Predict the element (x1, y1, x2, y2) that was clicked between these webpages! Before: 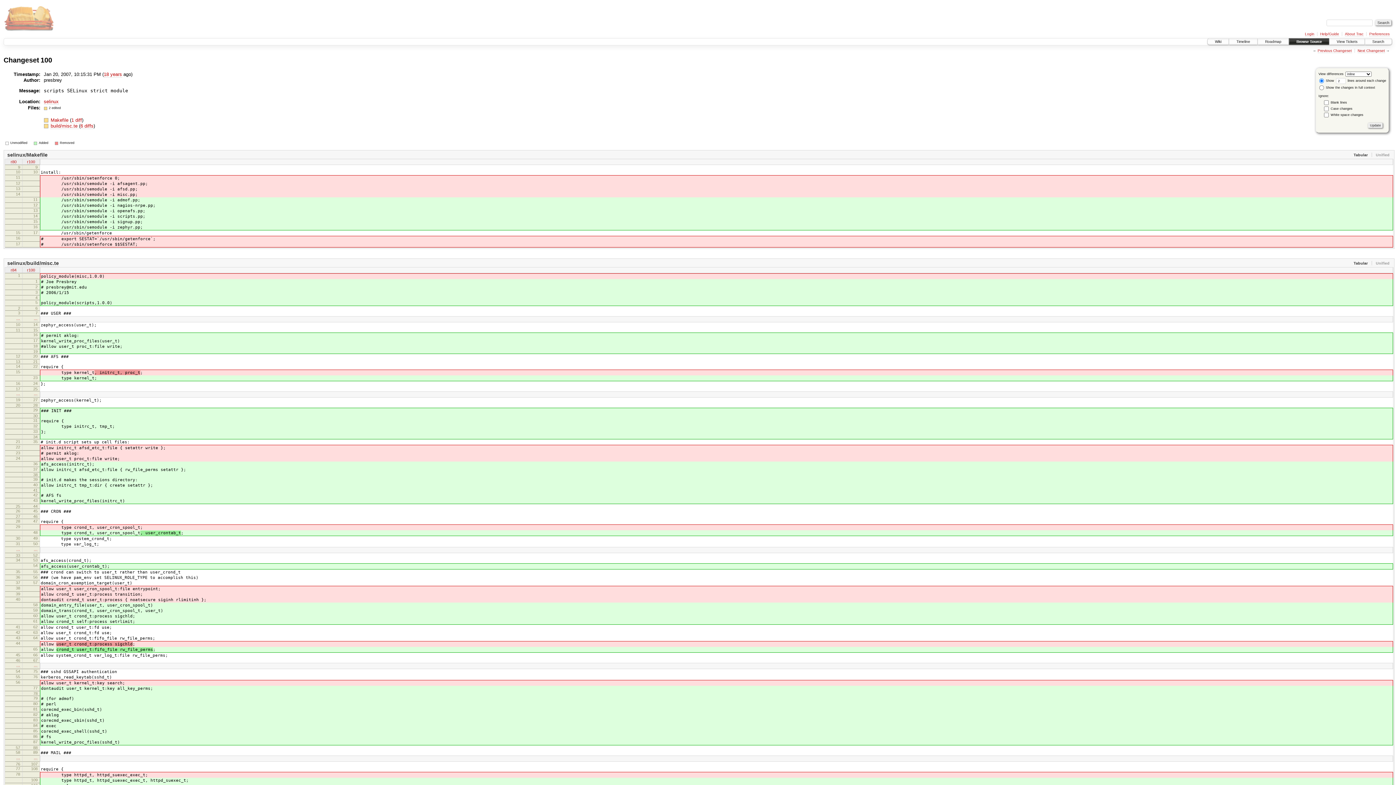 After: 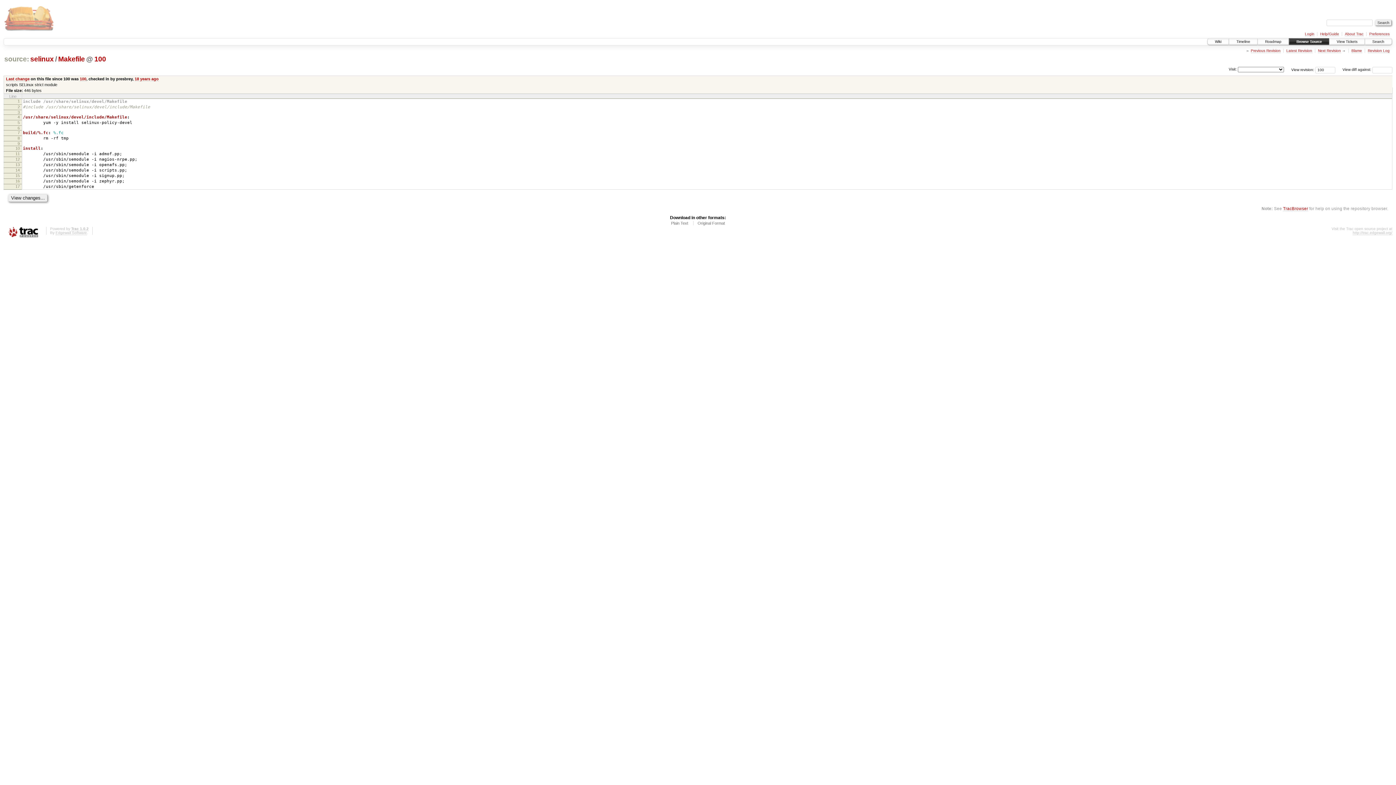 Action: bbox: (50, 117, 69, 123) label: Makefile 